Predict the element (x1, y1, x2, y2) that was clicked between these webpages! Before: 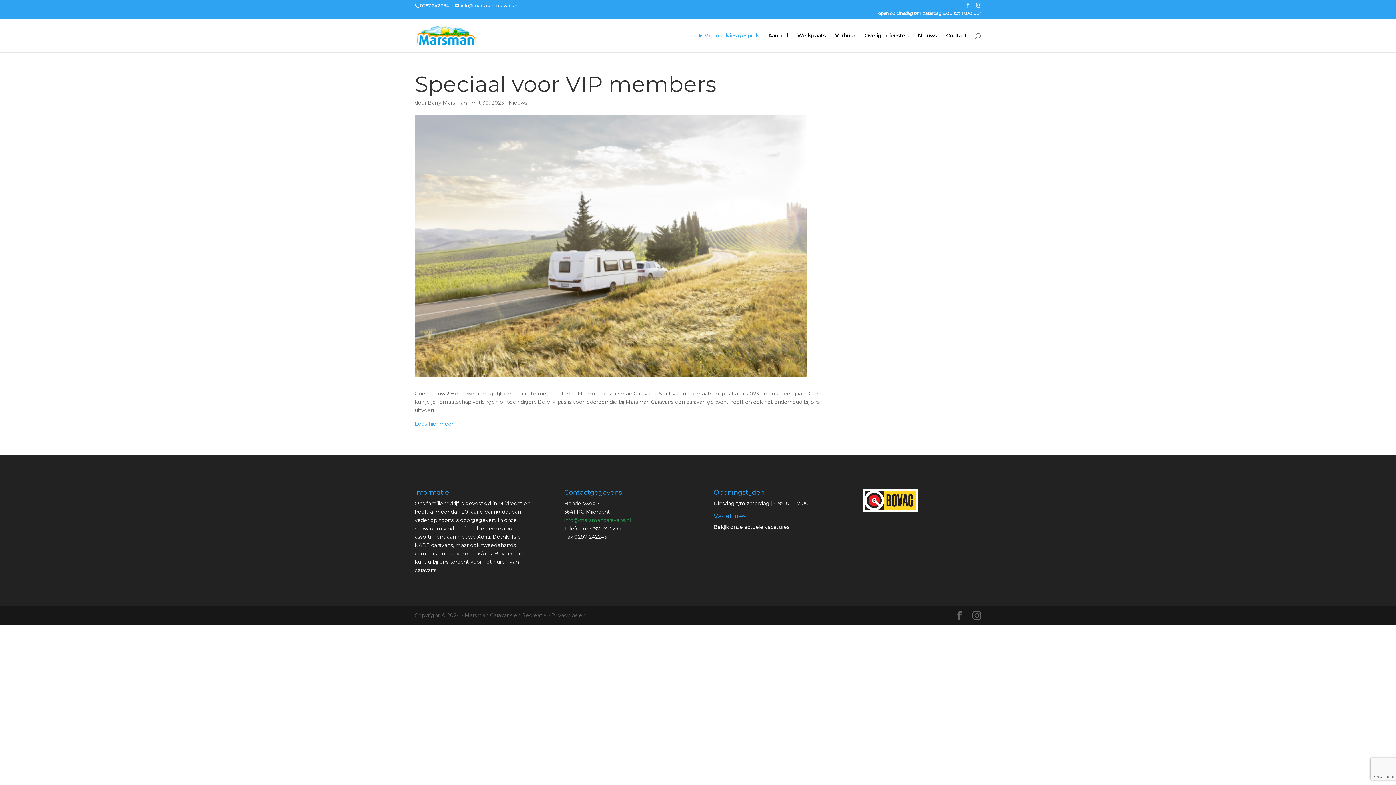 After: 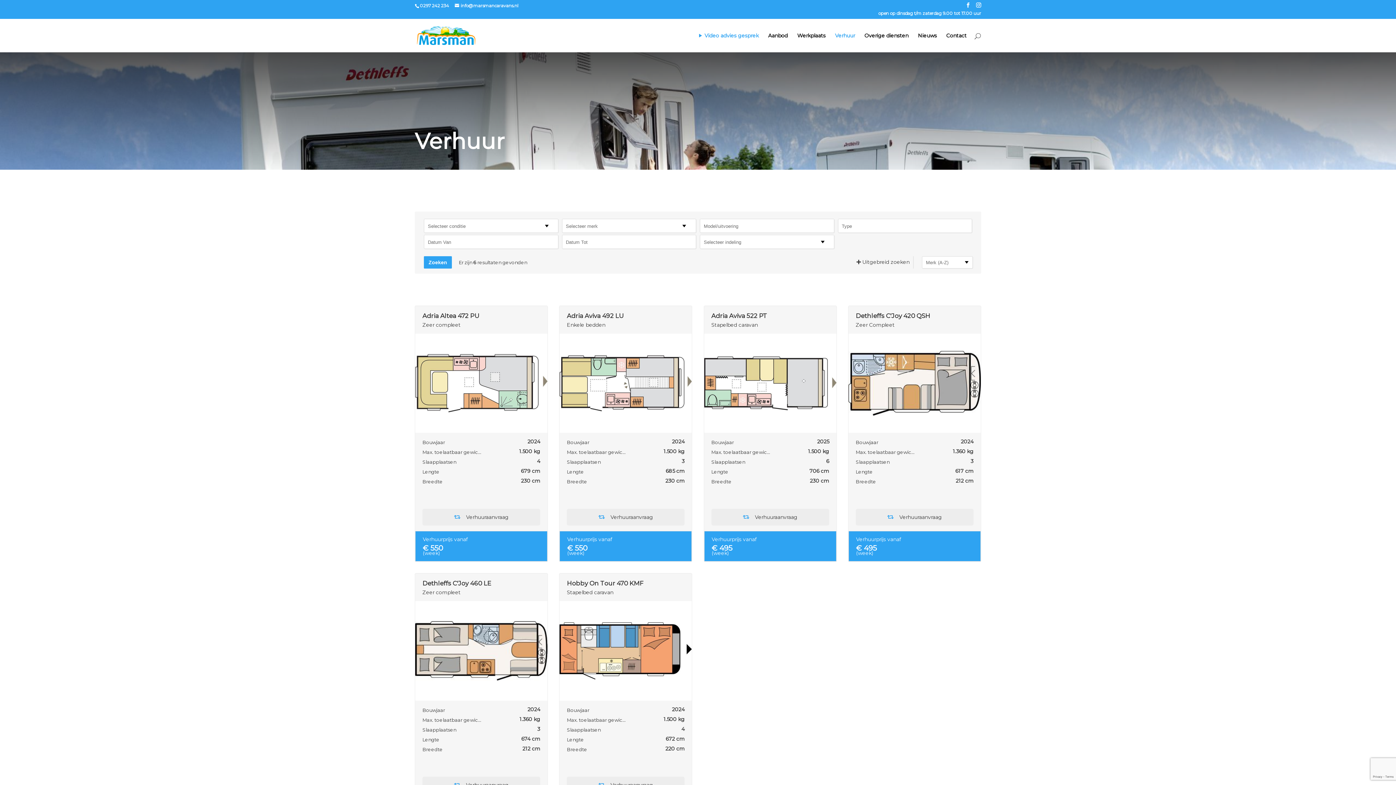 Action: bbox: (835, 33, 855, 52) label: Verhuur